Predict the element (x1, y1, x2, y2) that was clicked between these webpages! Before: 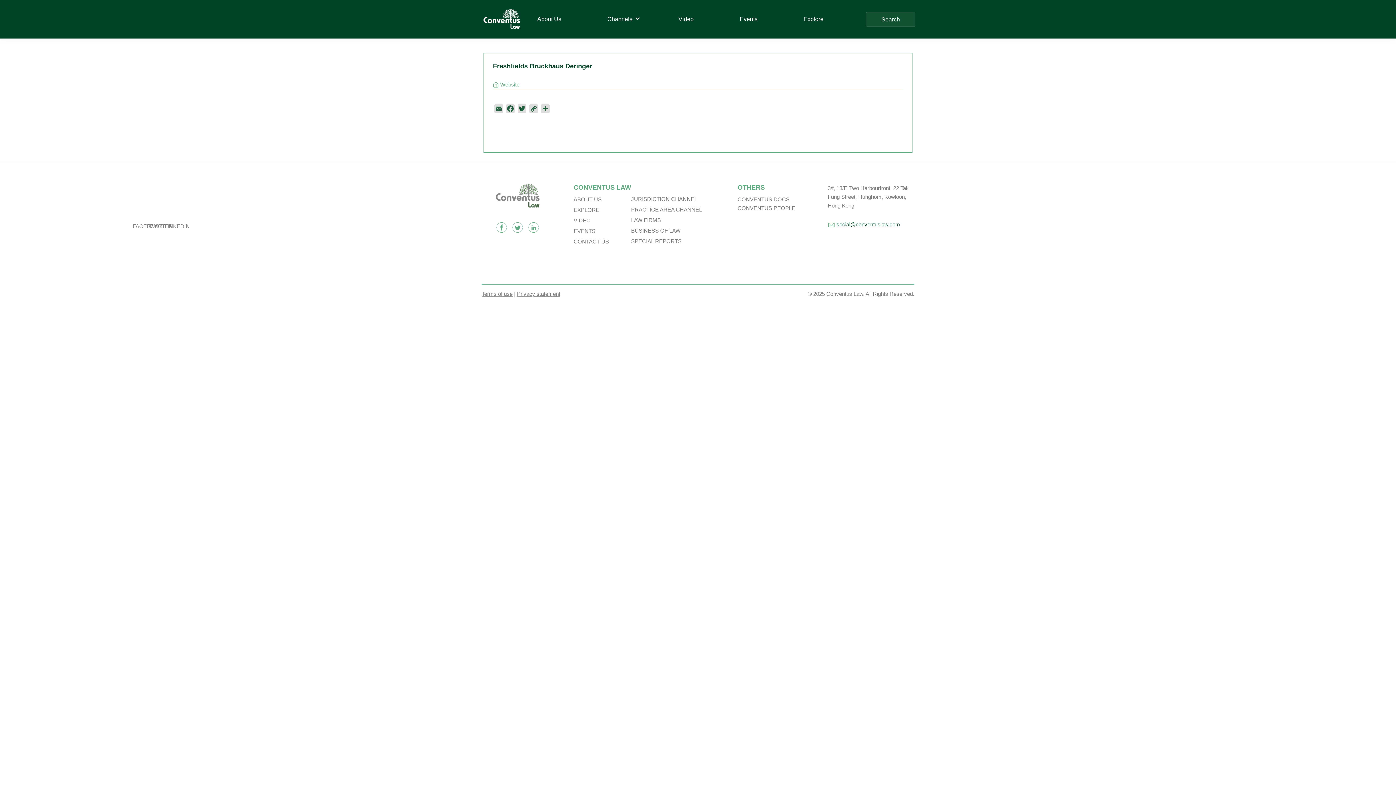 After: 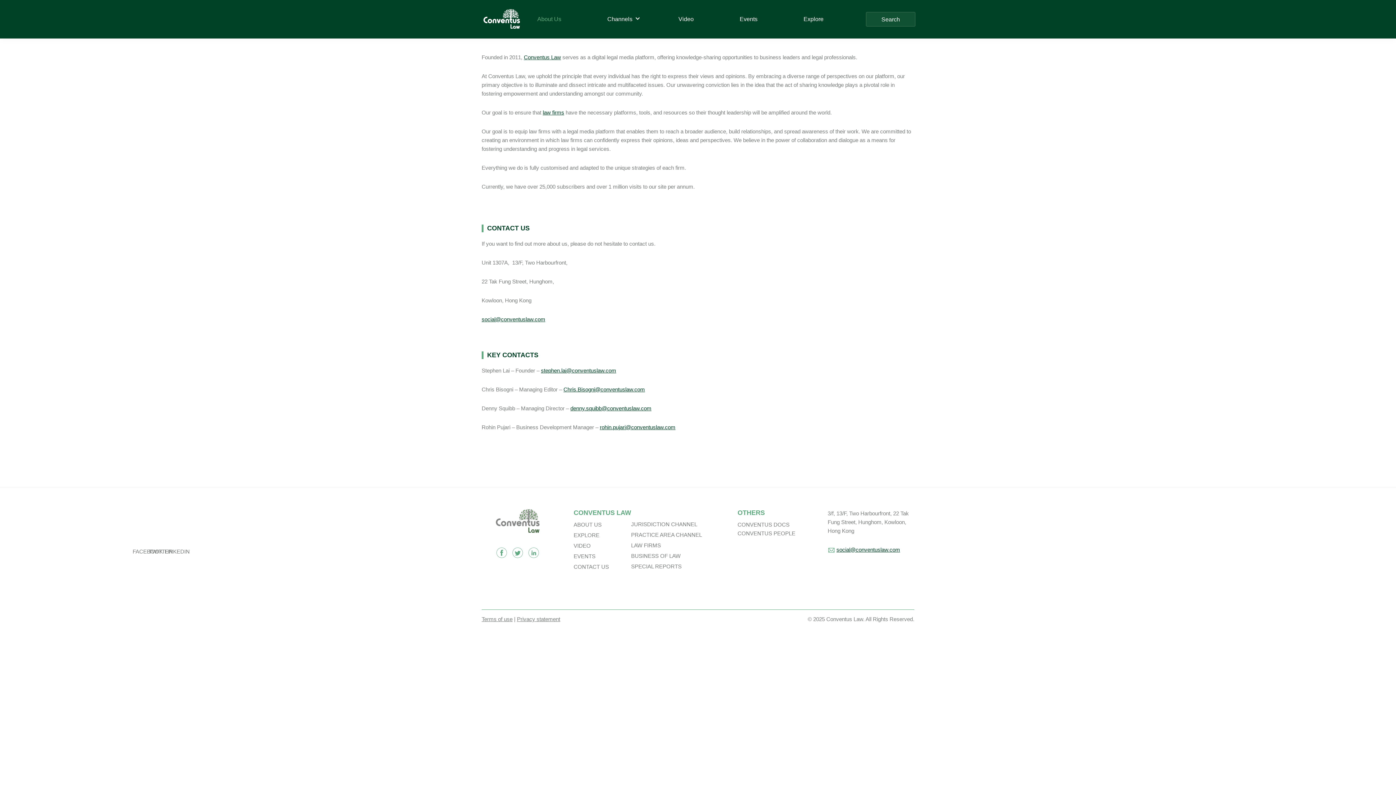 Action: bbox: (573, 238, 609, 244) label: CONTACT US